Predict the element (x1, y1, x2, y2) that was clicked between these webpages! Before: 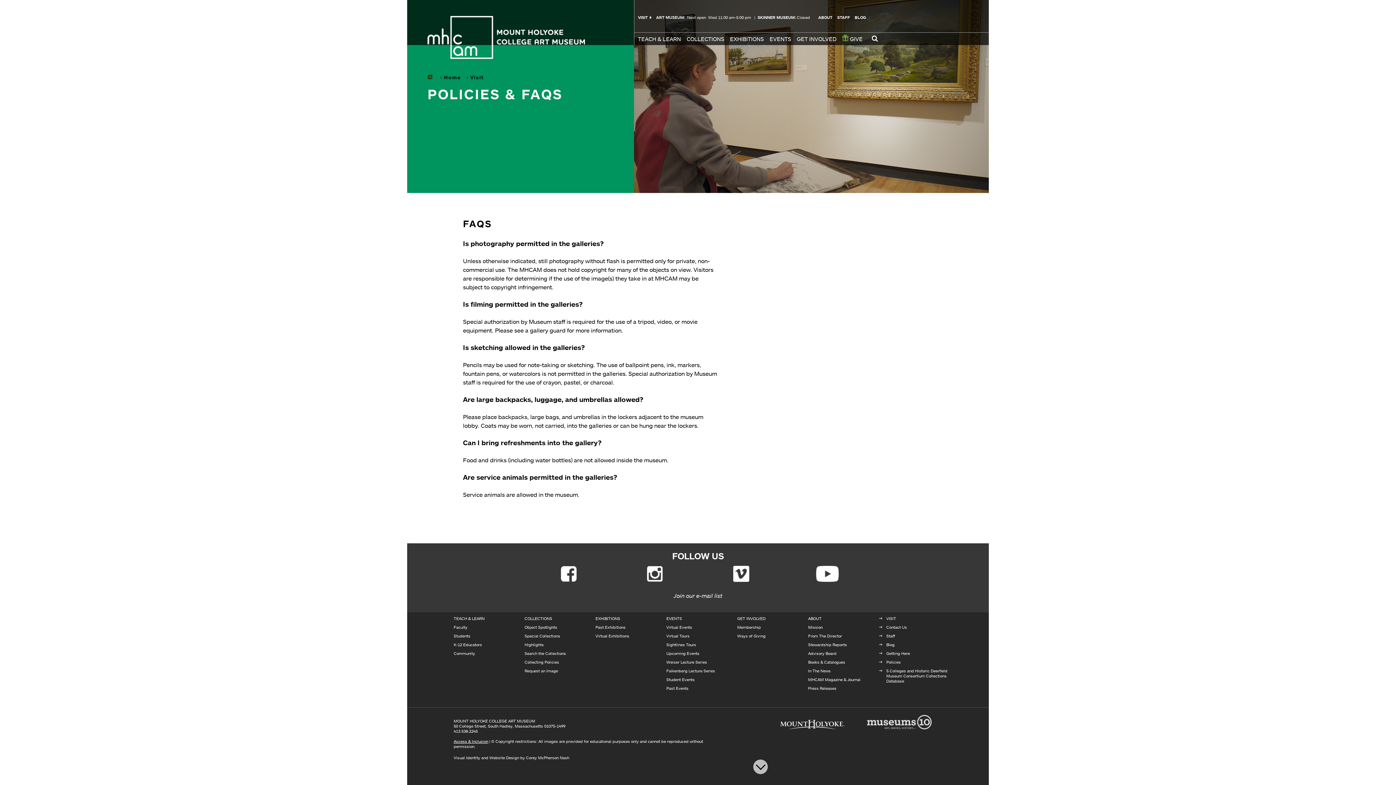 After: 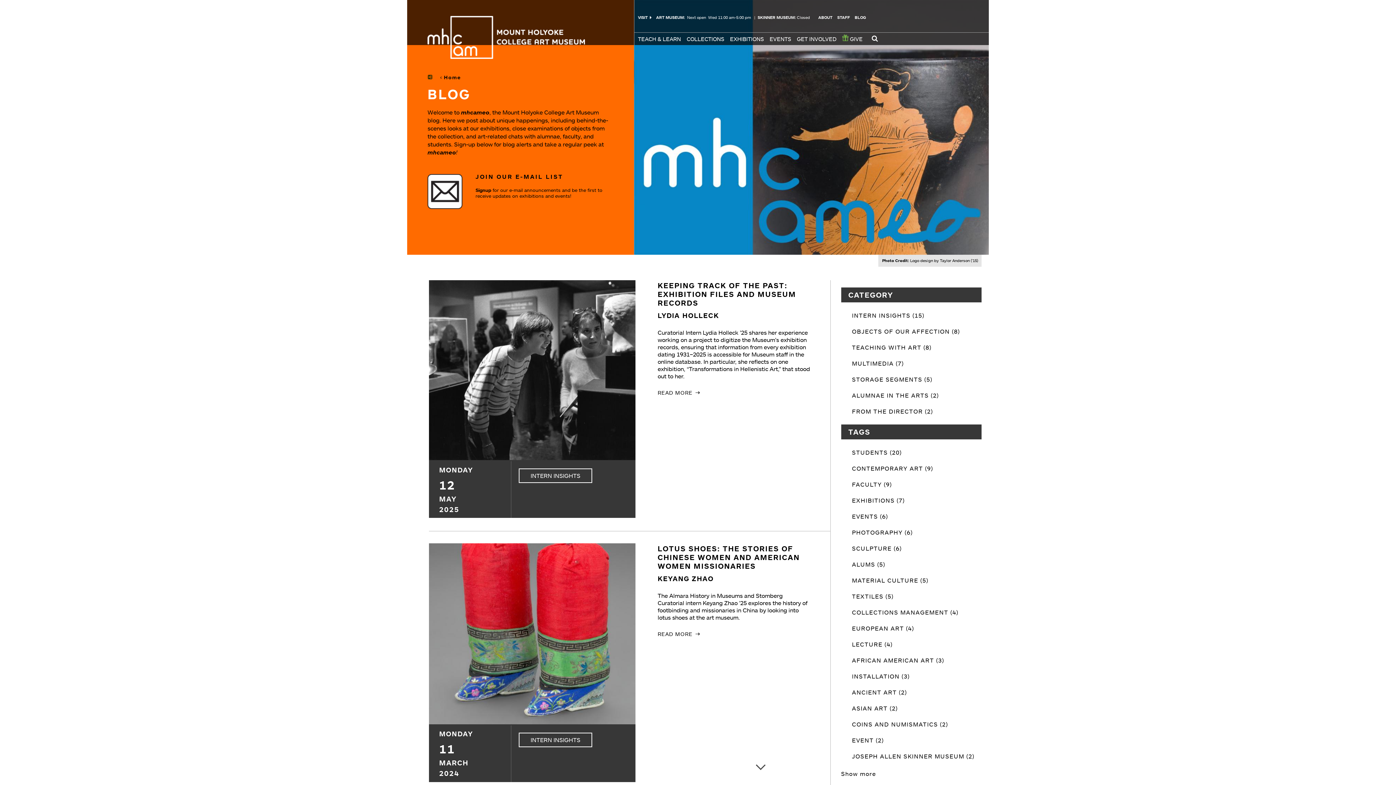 Action: label: BLOG bbox: (854, 14, 866, 20)